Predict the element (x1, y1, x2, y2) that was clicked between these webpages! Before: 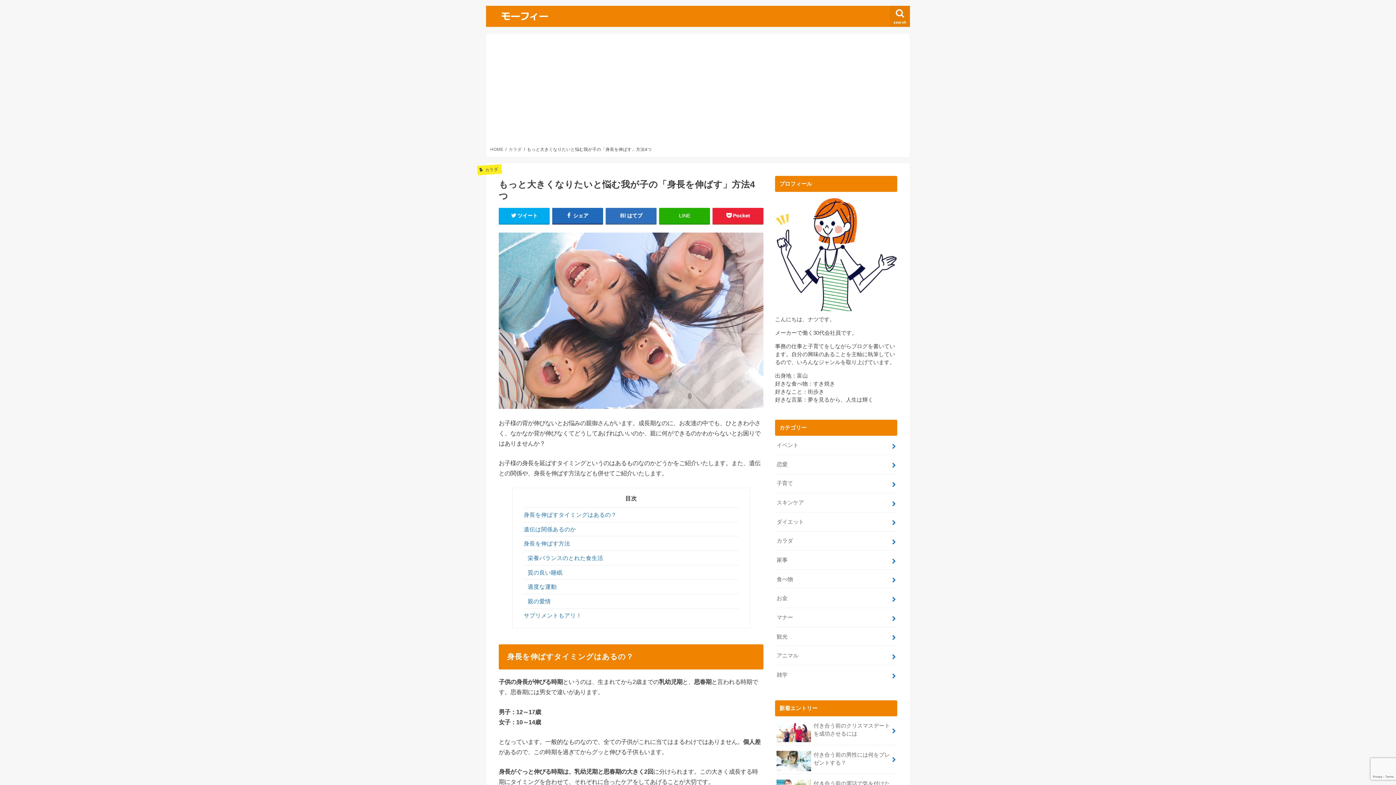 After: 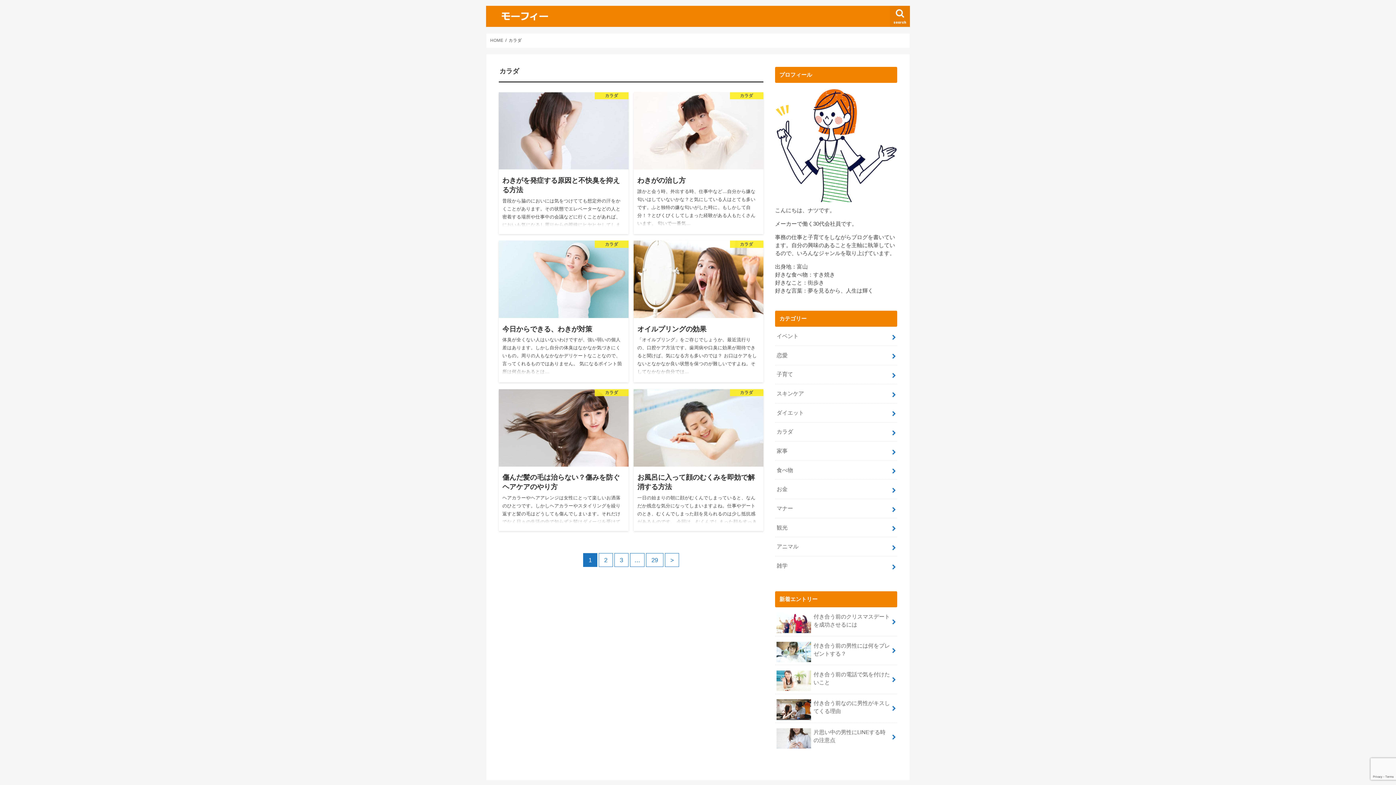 Action: label: カラダ bbox: (775, 531, 897, 550)